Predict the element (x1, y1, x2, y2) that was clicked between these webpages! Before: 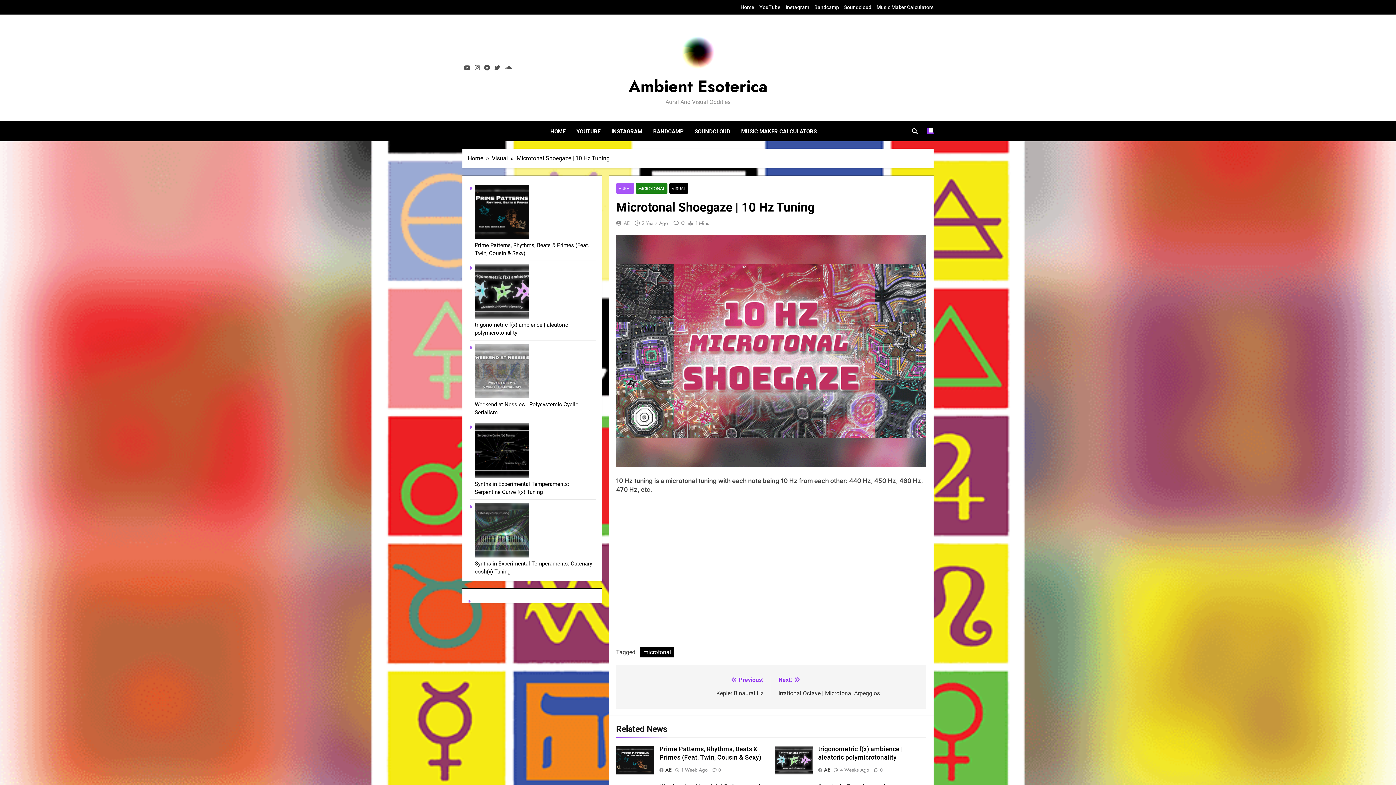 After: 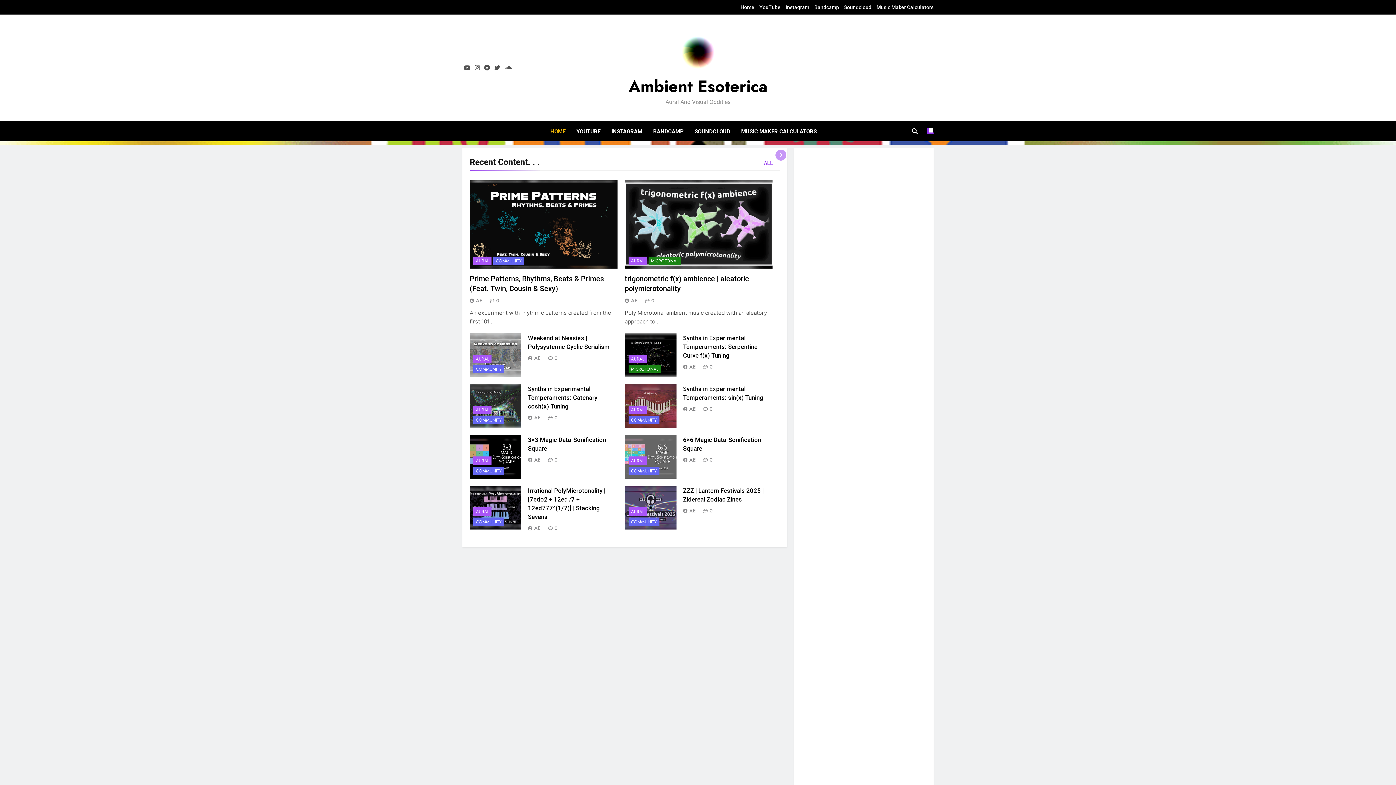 Action: label: Home bbox: (468, 154, 492, 162)